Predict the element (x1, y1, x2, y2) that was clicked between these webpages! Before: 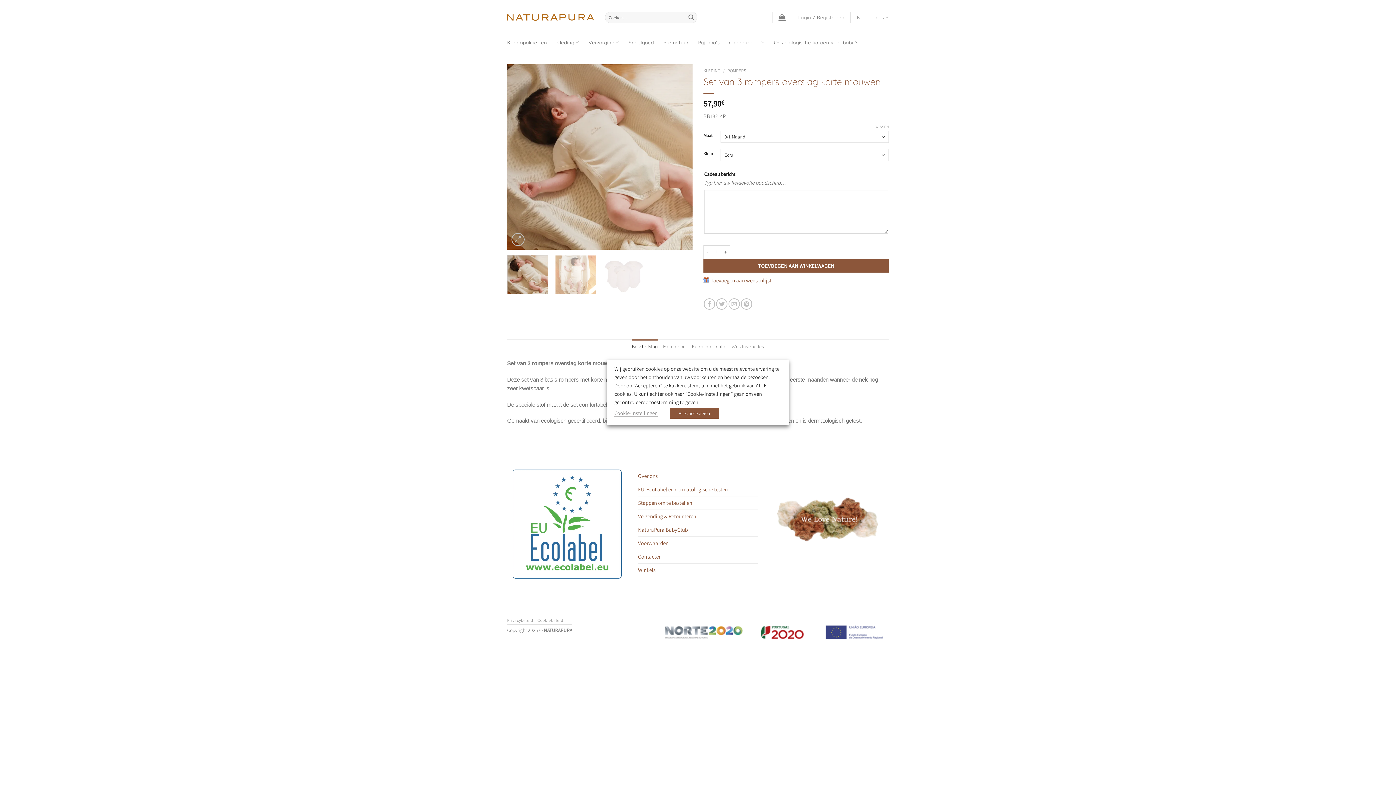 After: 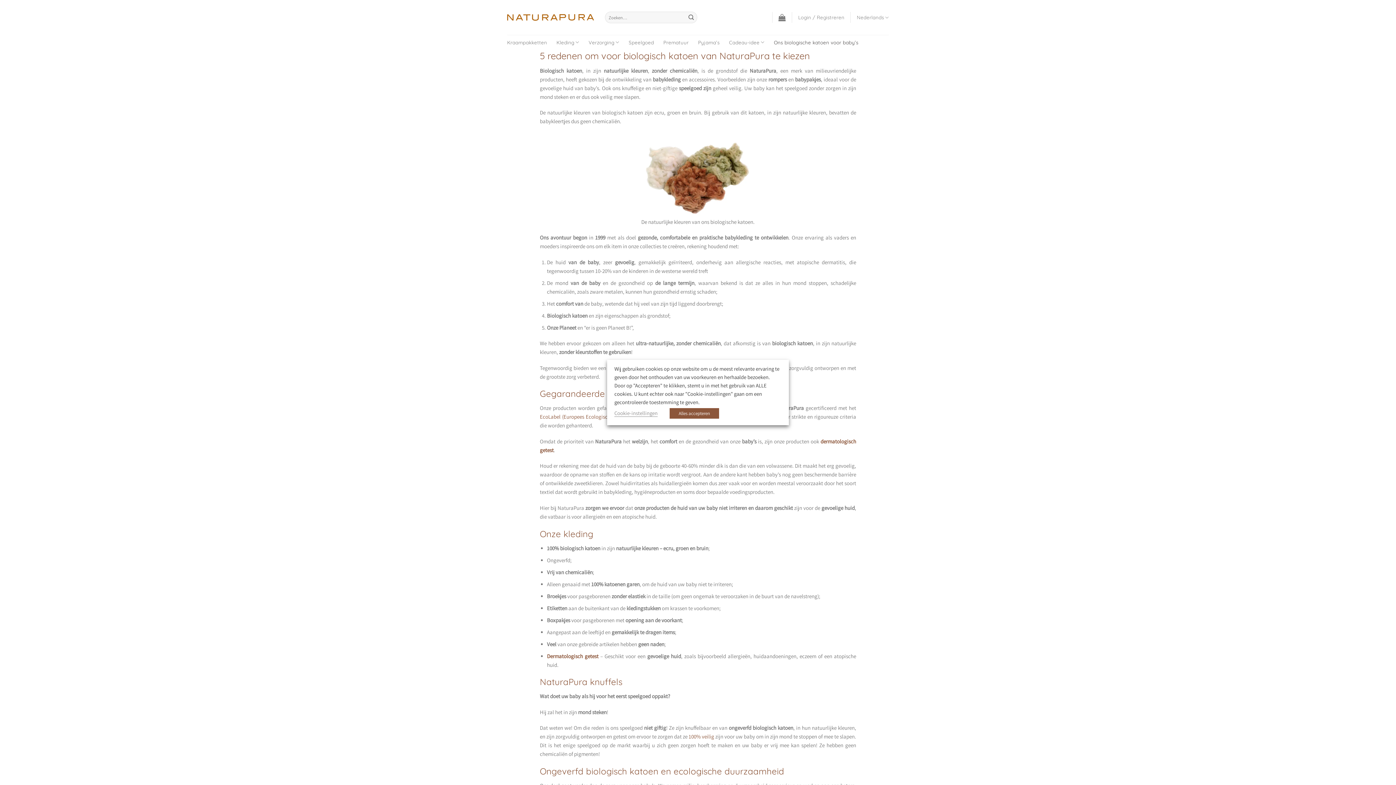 Action: bbox: (774, 34, 858, 49) label: Ons biologische katoen voor baby’s